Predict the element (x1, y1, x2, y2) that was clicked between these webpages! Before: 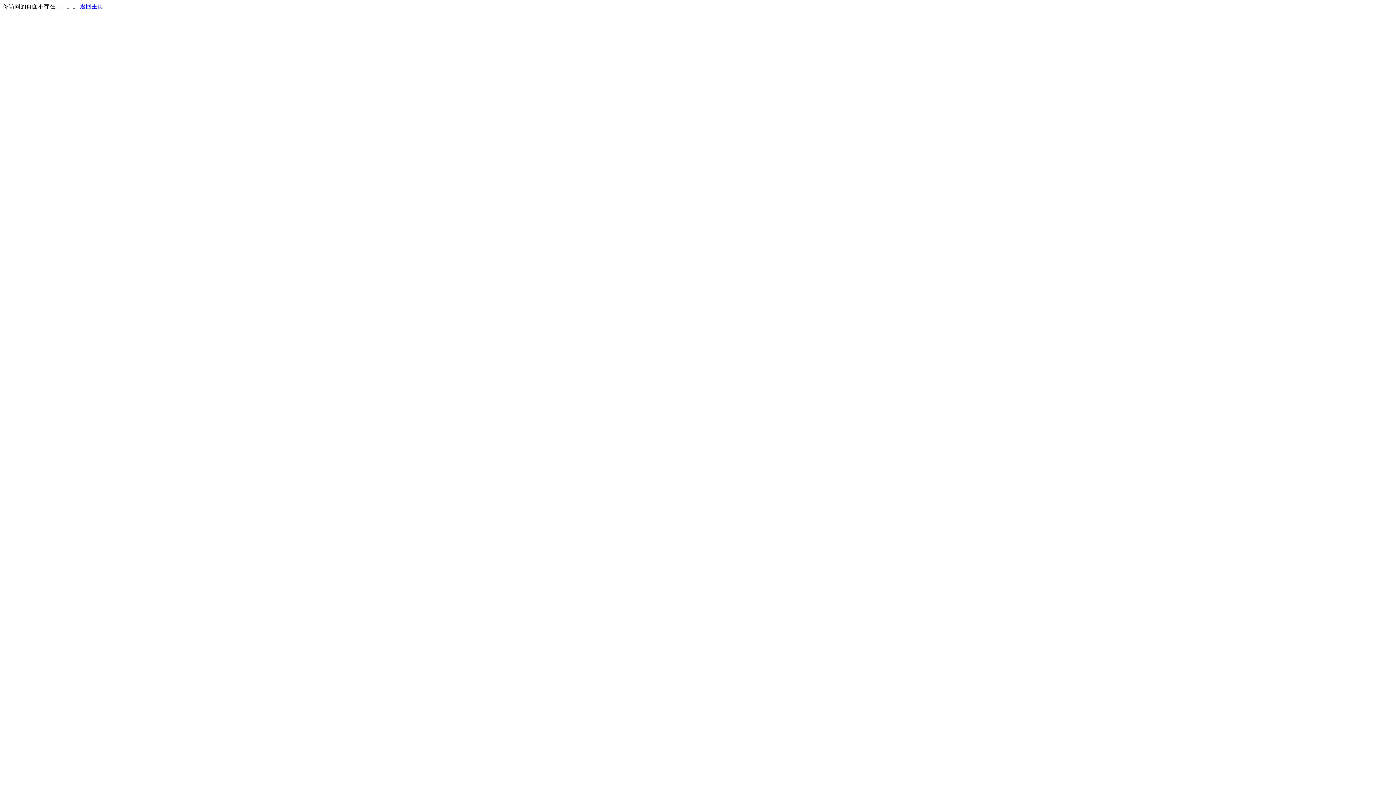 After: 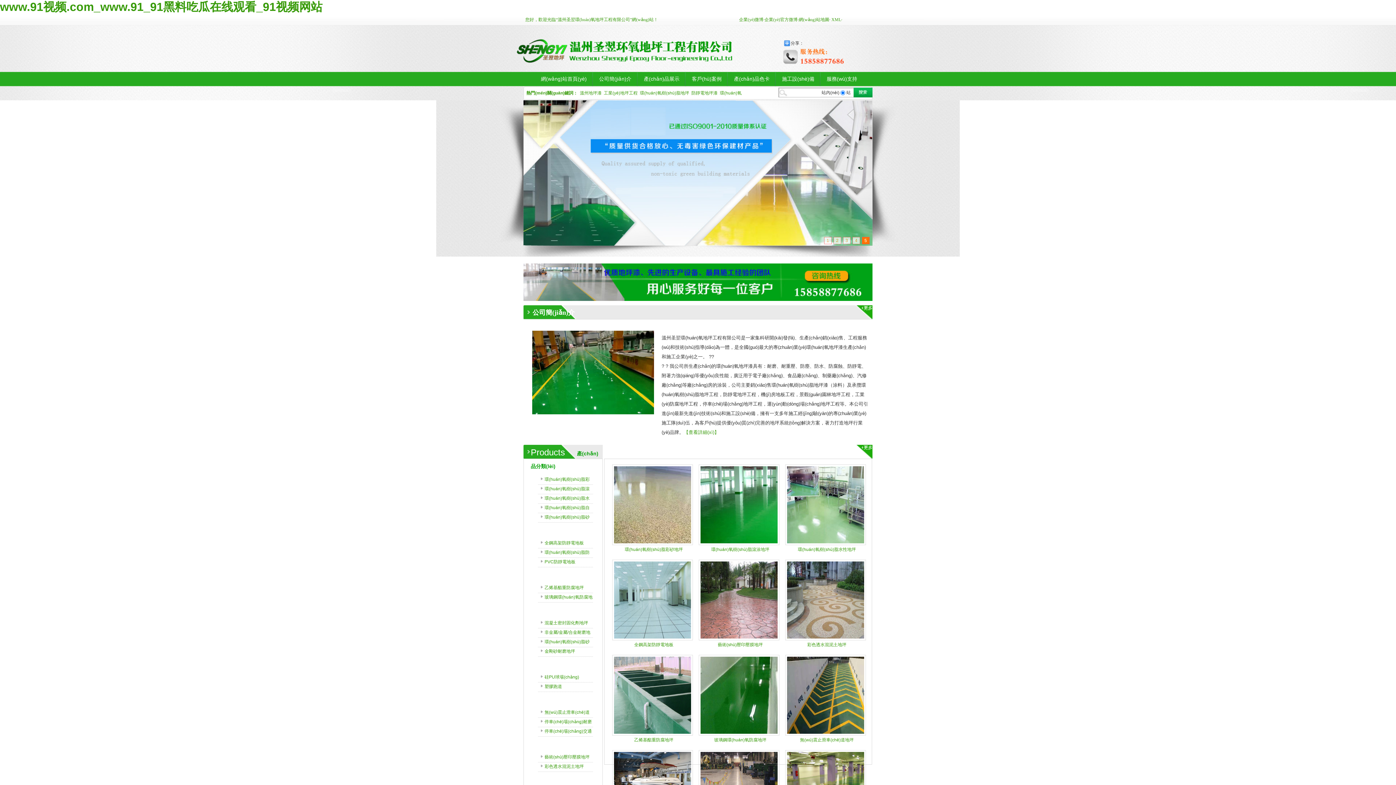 Action: bbox: (80, 3, 103, 9) label: 返回主页